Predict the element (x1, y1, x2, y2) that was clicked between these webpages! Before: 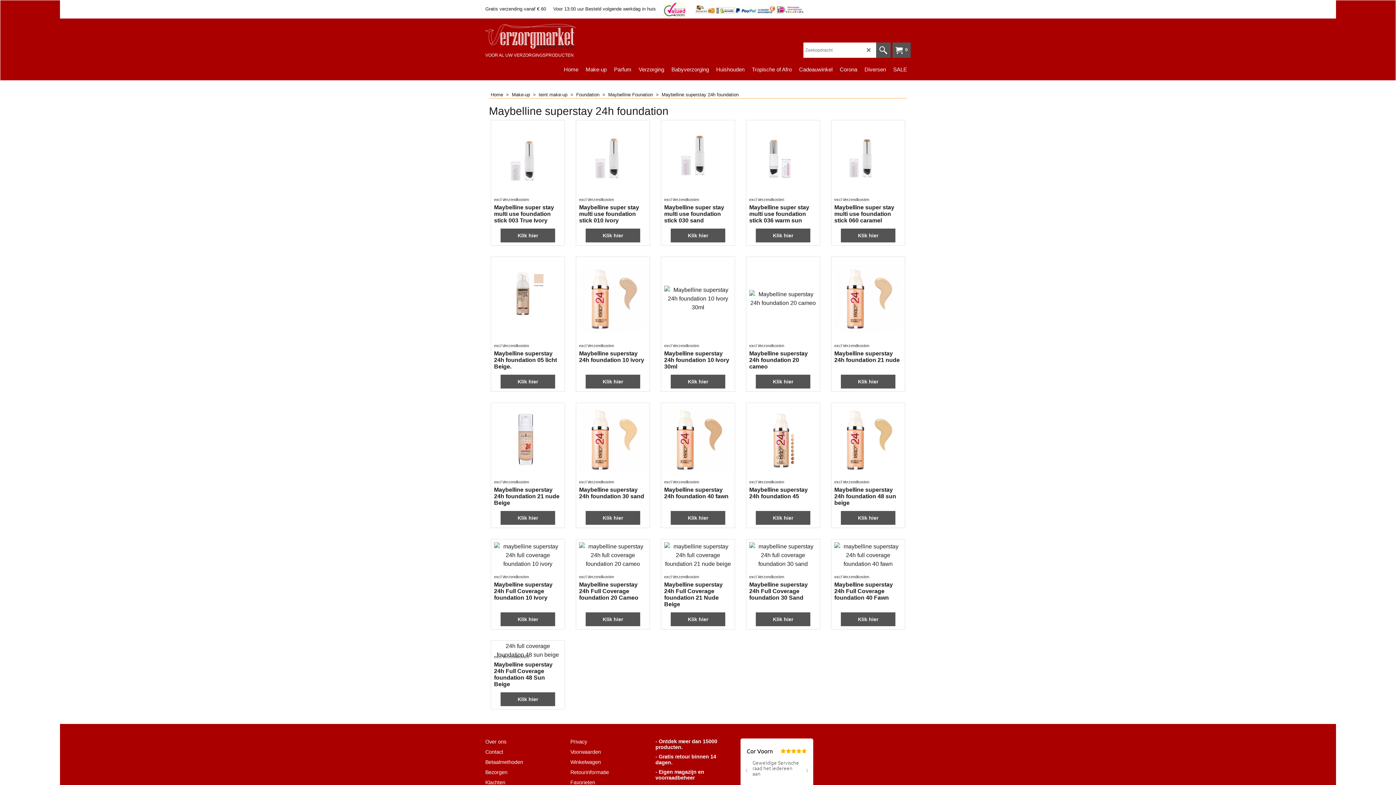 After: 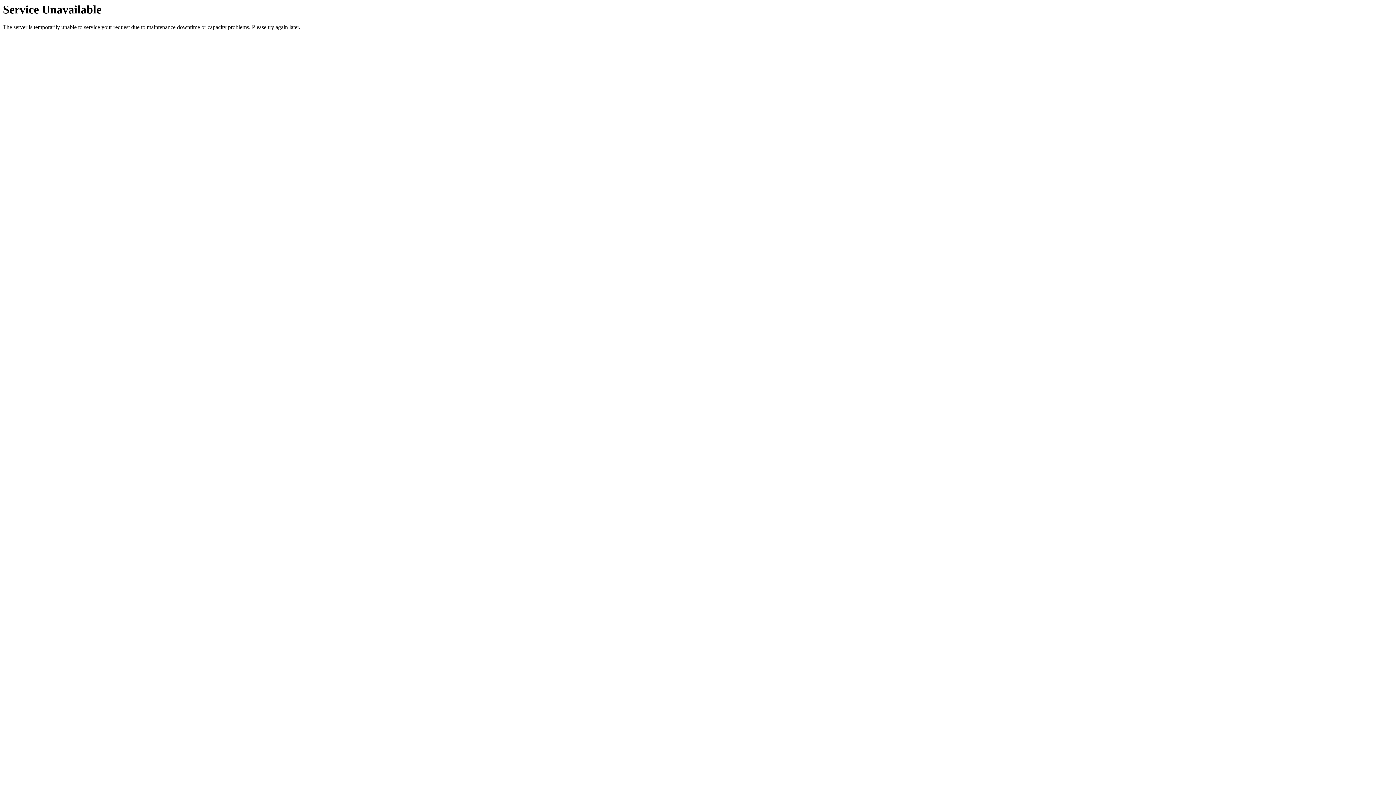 Action: label: Foundation  >   bbox: (576, 92, 608, 97)